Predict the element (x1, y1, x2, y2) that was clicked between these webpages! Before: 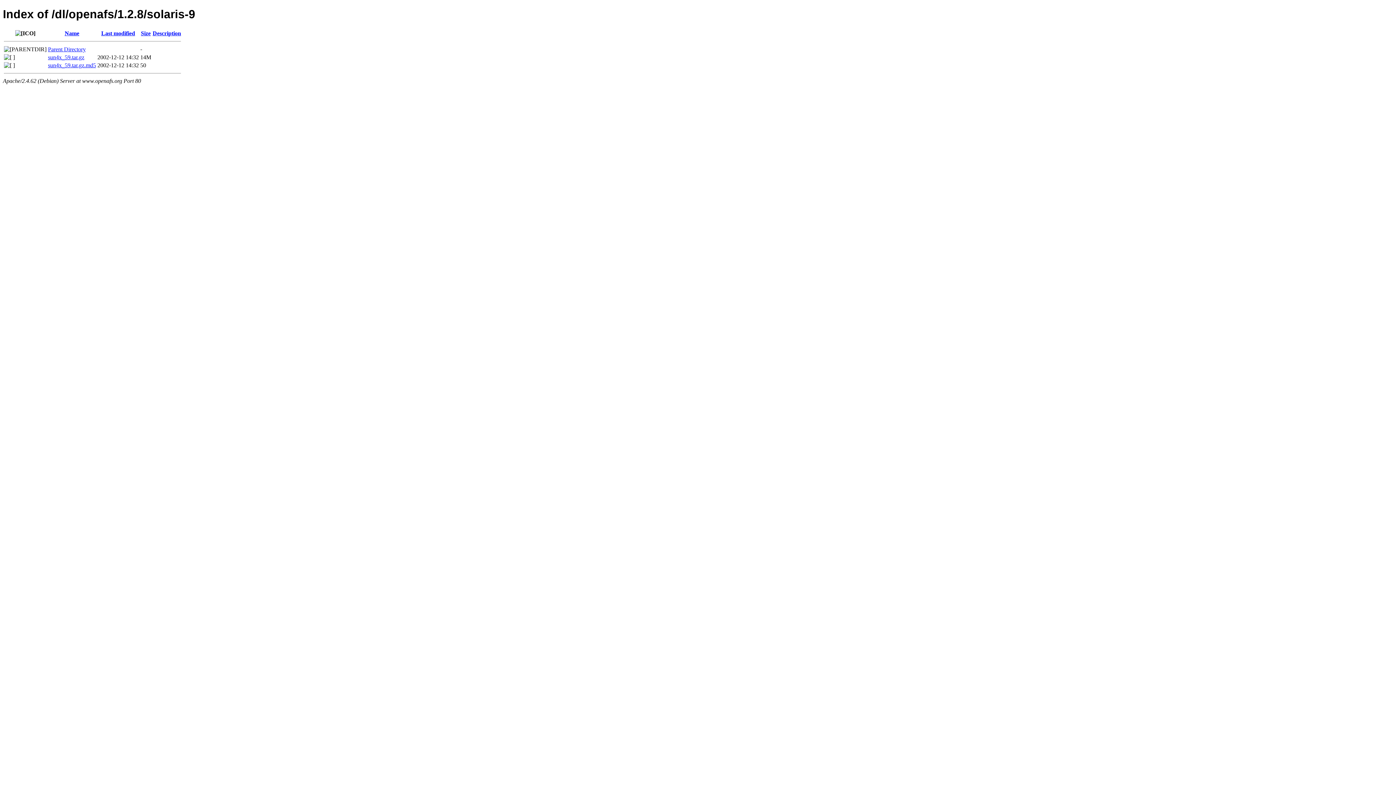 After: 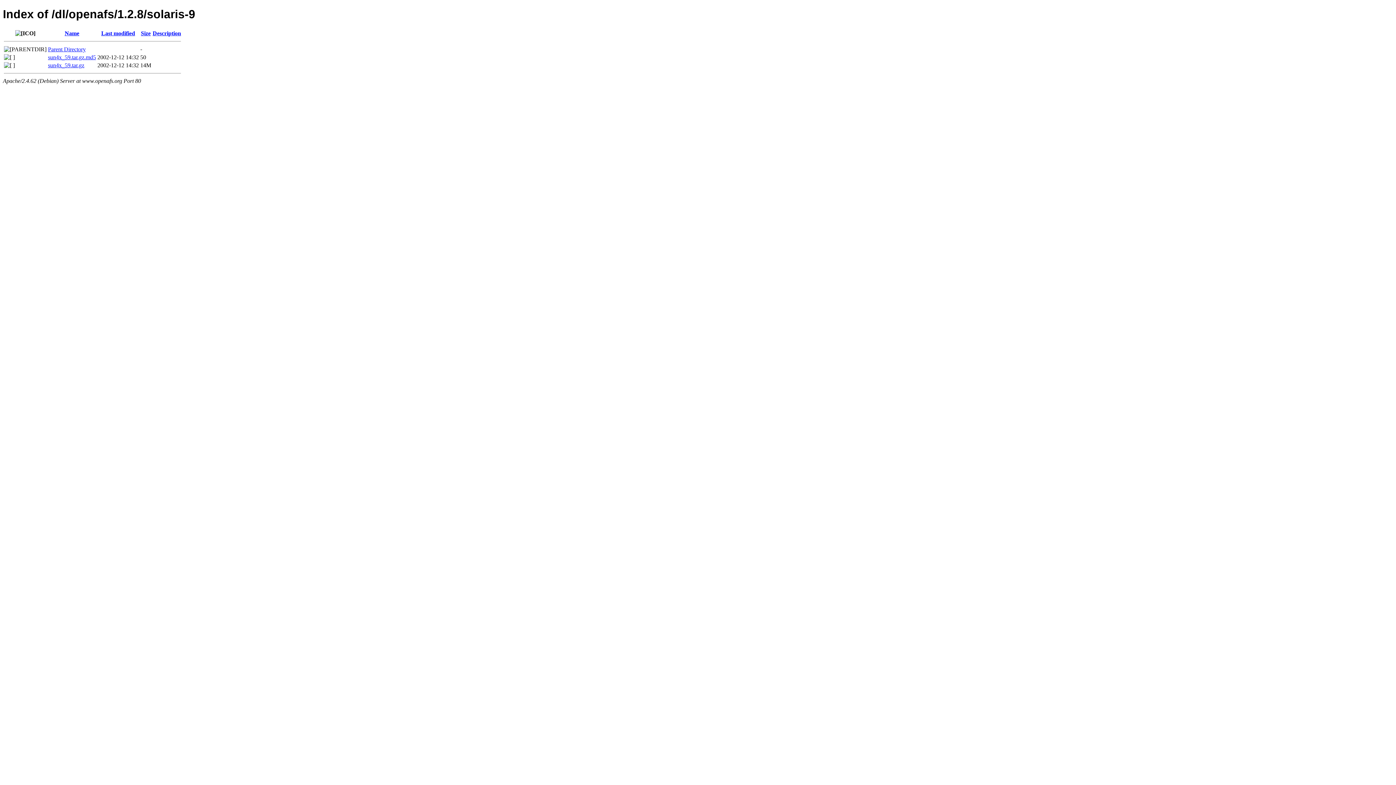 Action: bbox: (64, 30, 79, 36) label: Name